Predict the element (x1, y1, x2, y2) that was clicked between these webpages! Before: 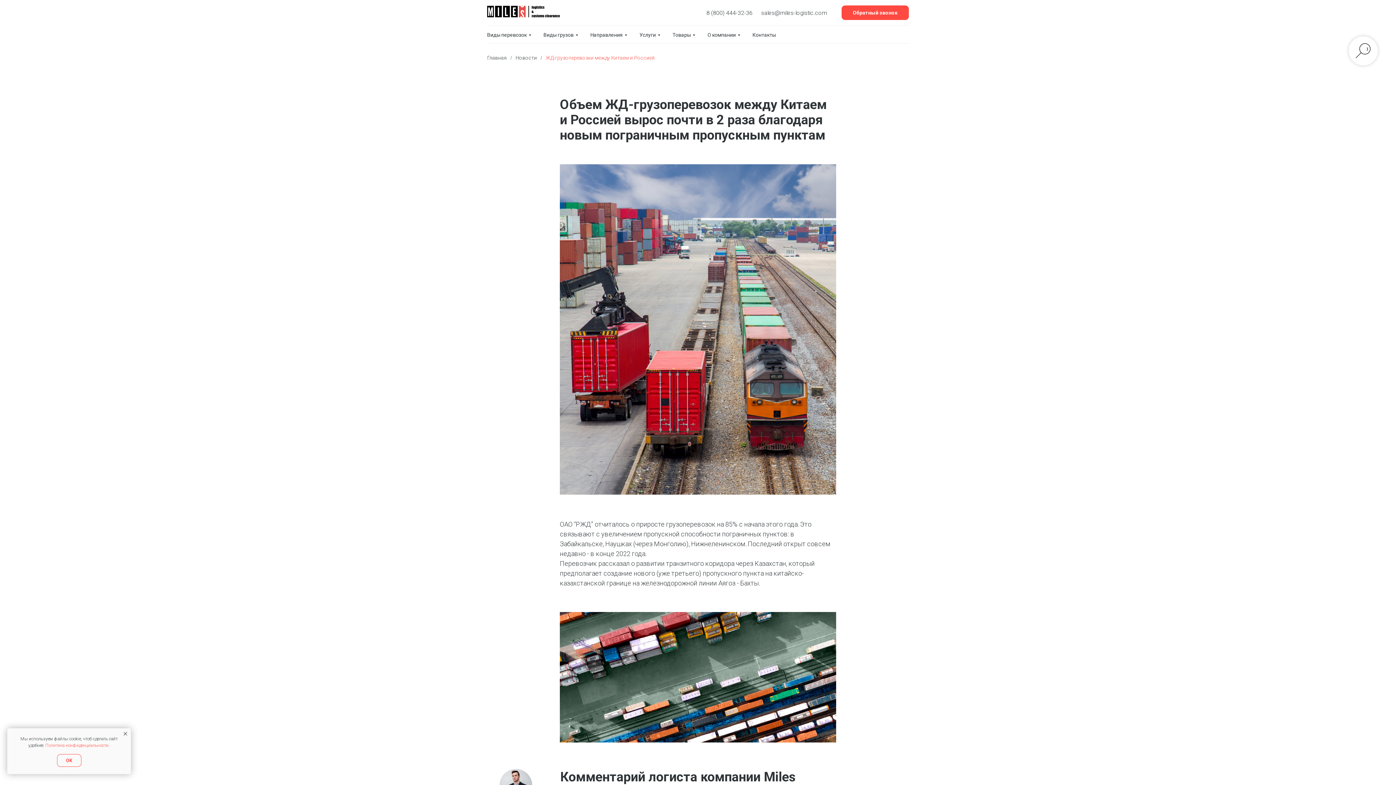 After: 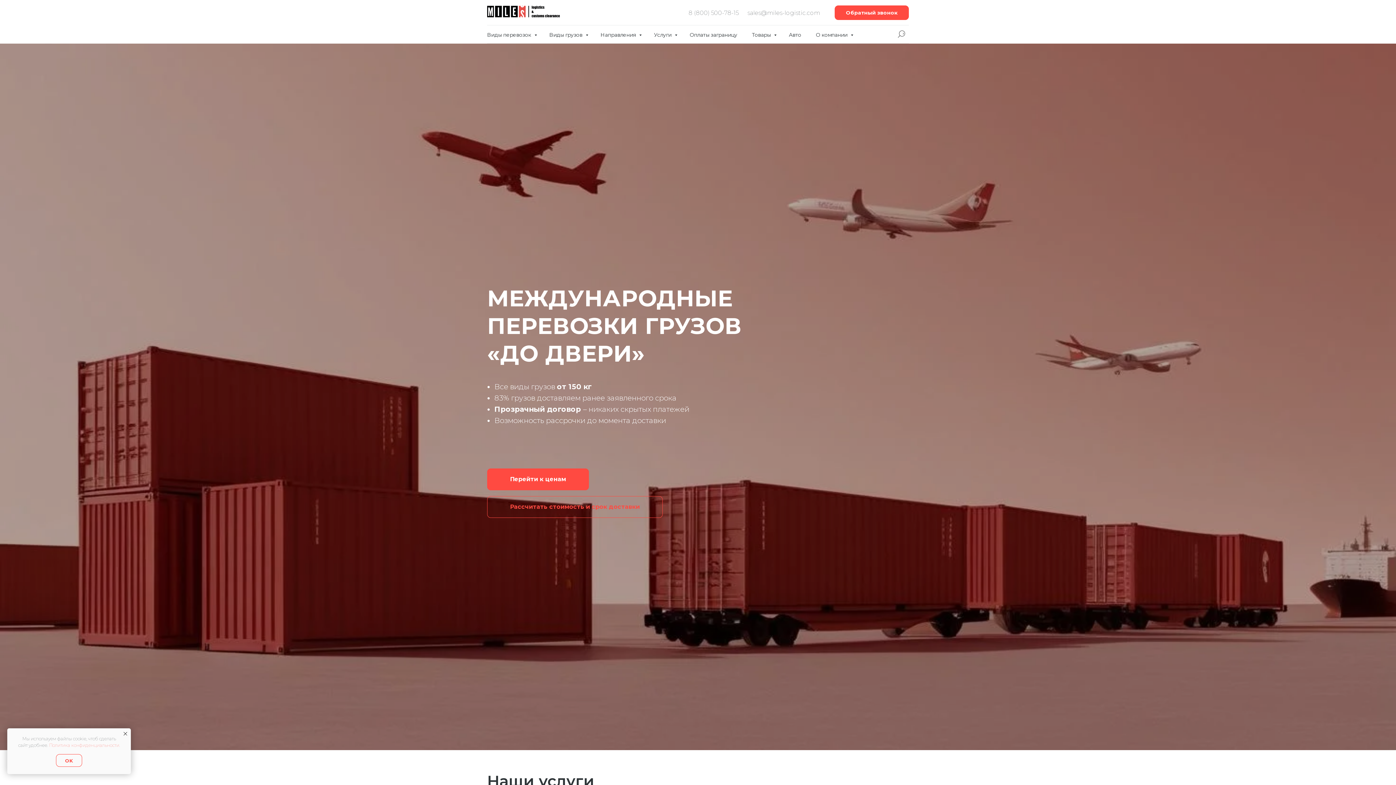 Action: label: Главная bbox: (487, 54, 506, 61)